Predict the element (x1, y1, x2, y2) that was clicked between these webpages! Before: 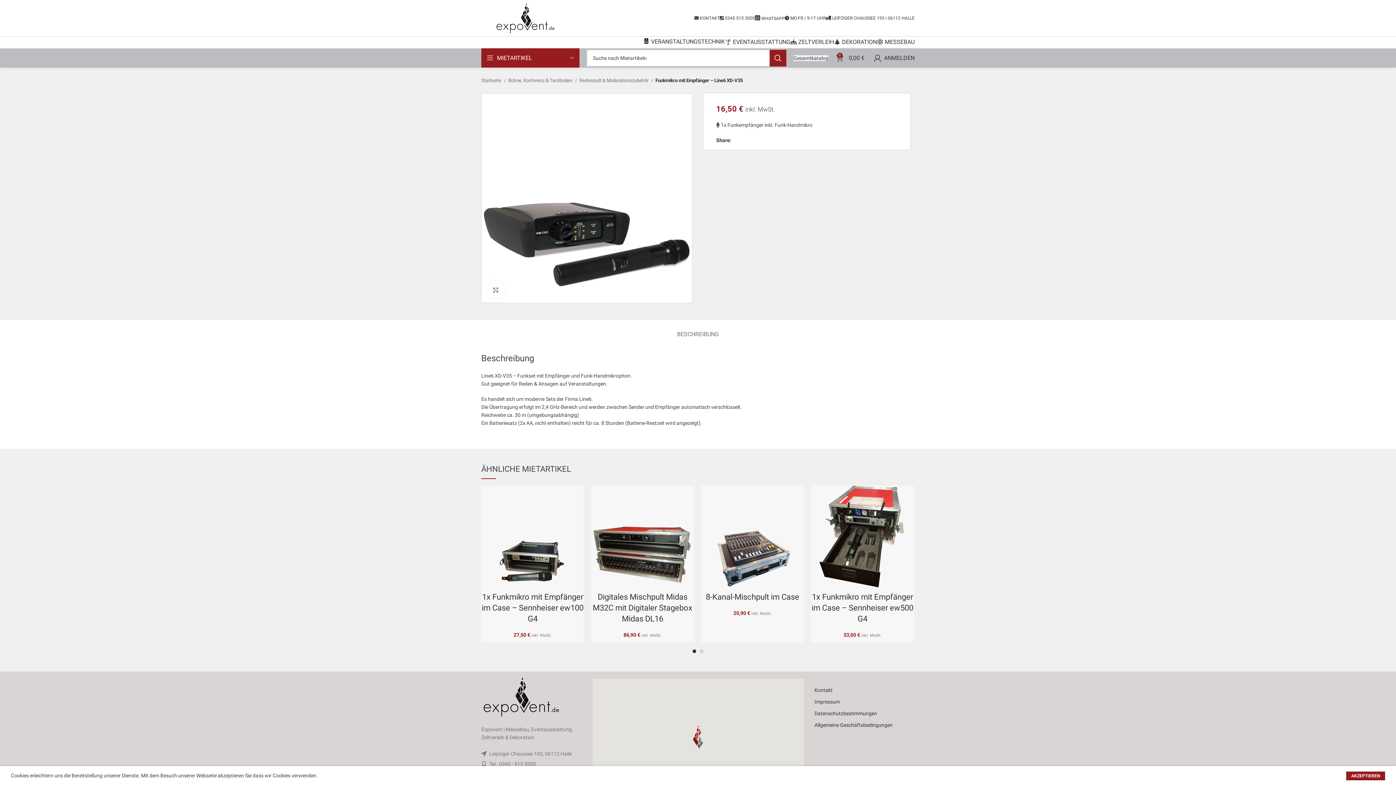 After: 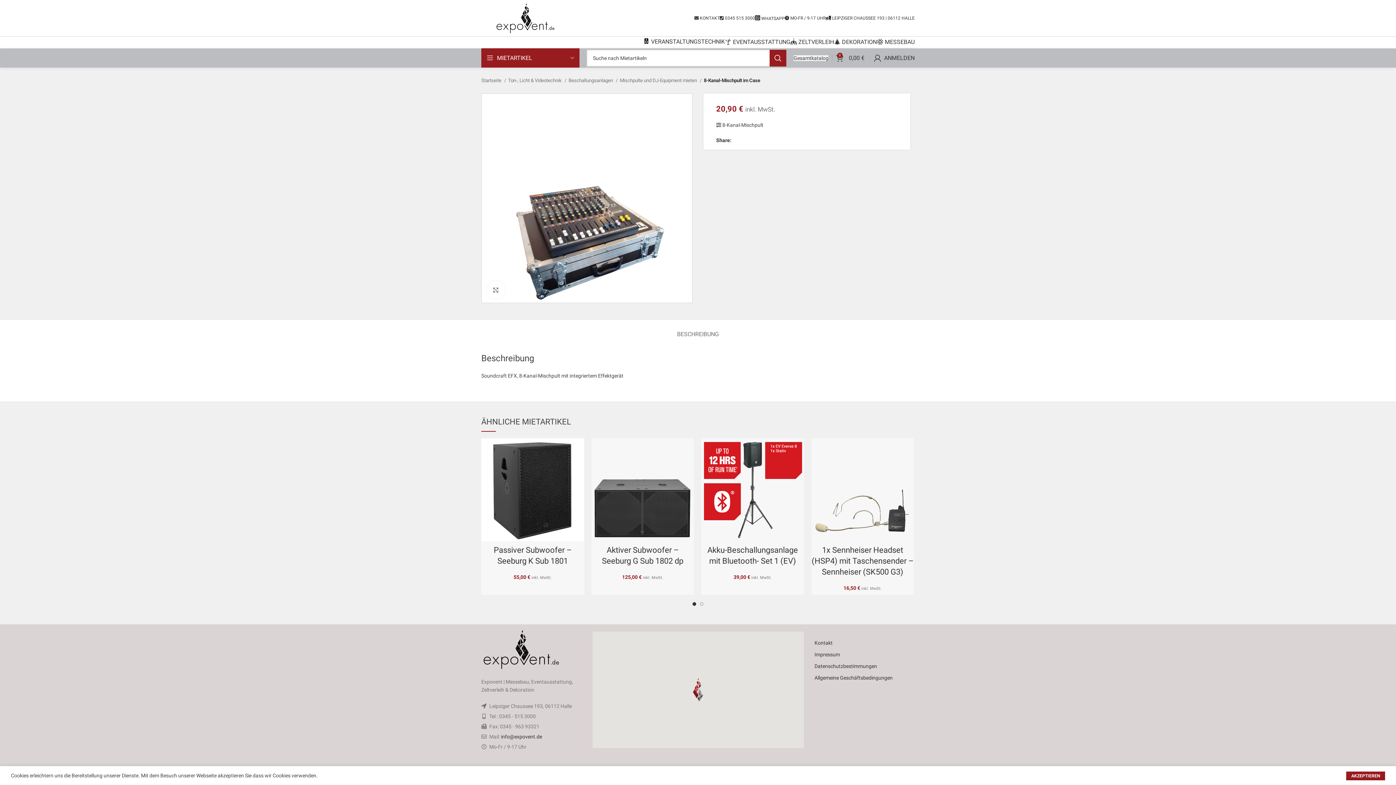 Action: bbox: (701, 485, 804, 588)